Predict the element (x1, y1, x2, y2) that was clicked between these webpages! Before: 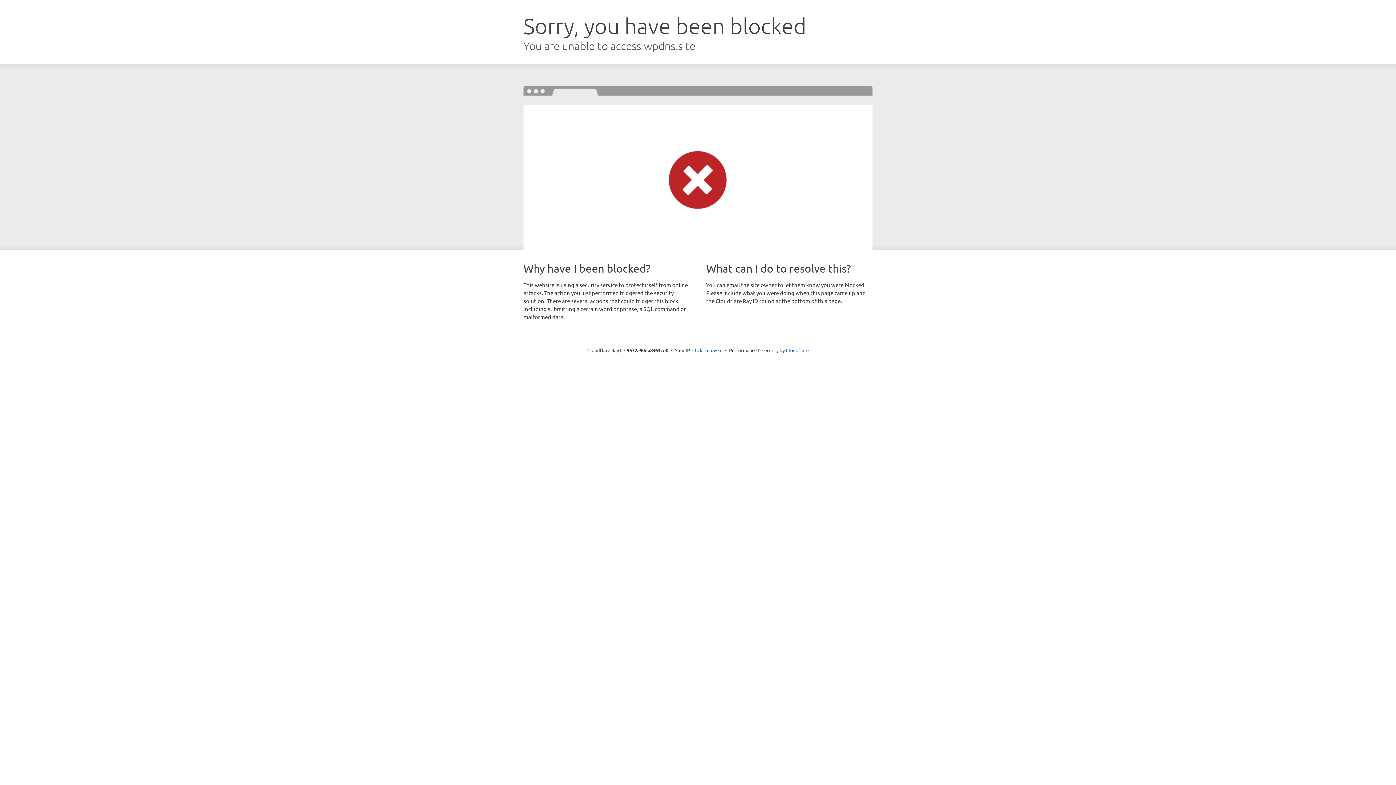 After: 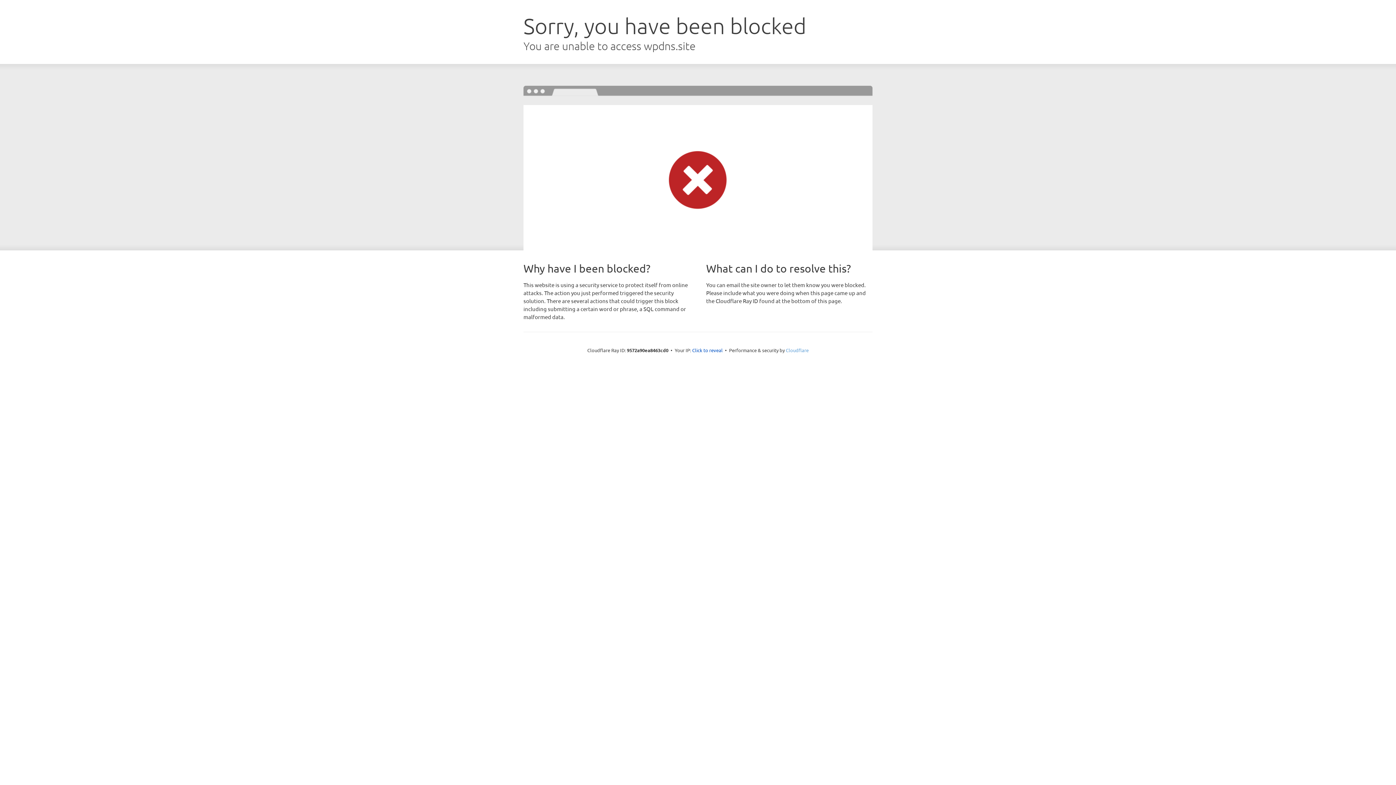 Action: bbox: (786, 347, 808, 353) label: Cloudflare